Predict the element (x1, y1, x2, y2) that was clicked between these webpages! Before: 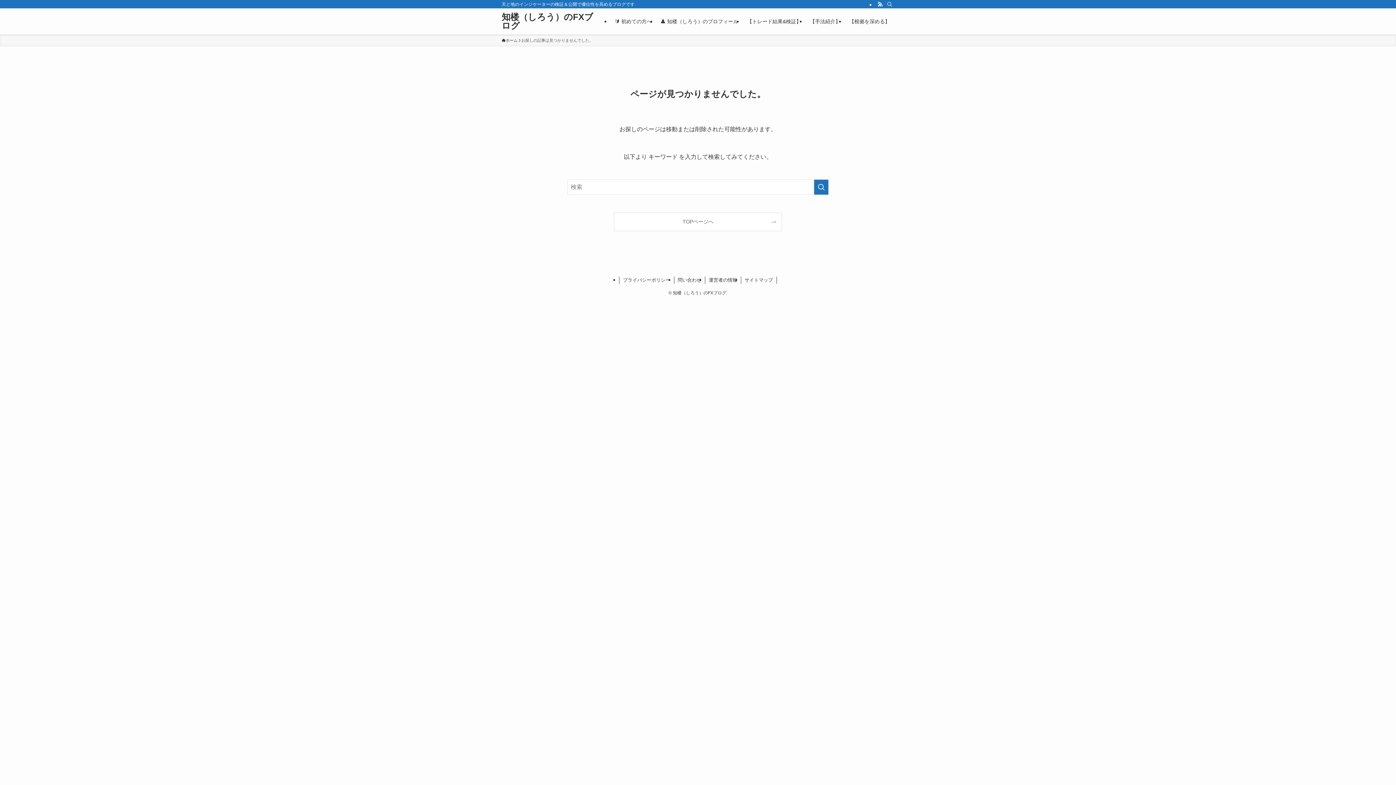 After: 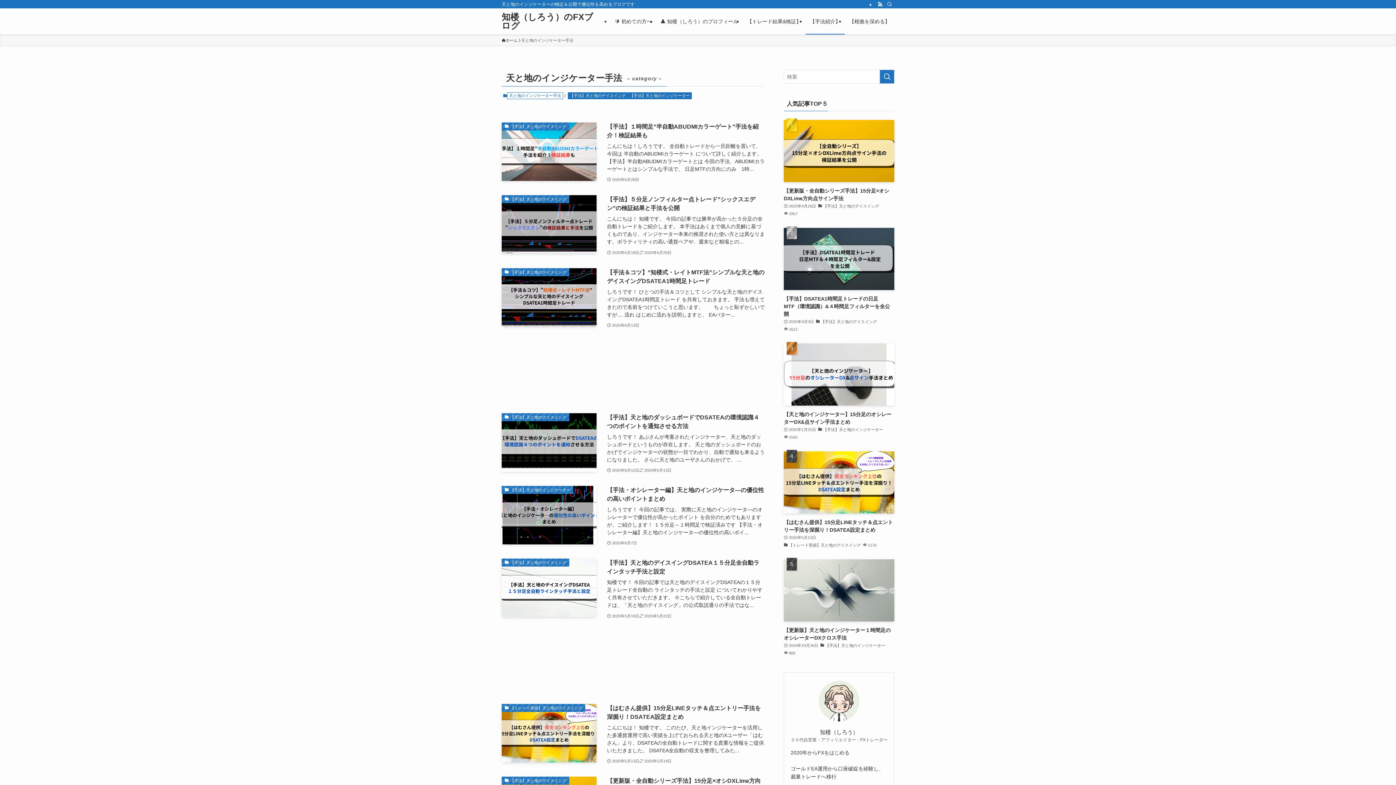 Action: bbox: (805, 8, 845, 34) label: 【手法紹介】